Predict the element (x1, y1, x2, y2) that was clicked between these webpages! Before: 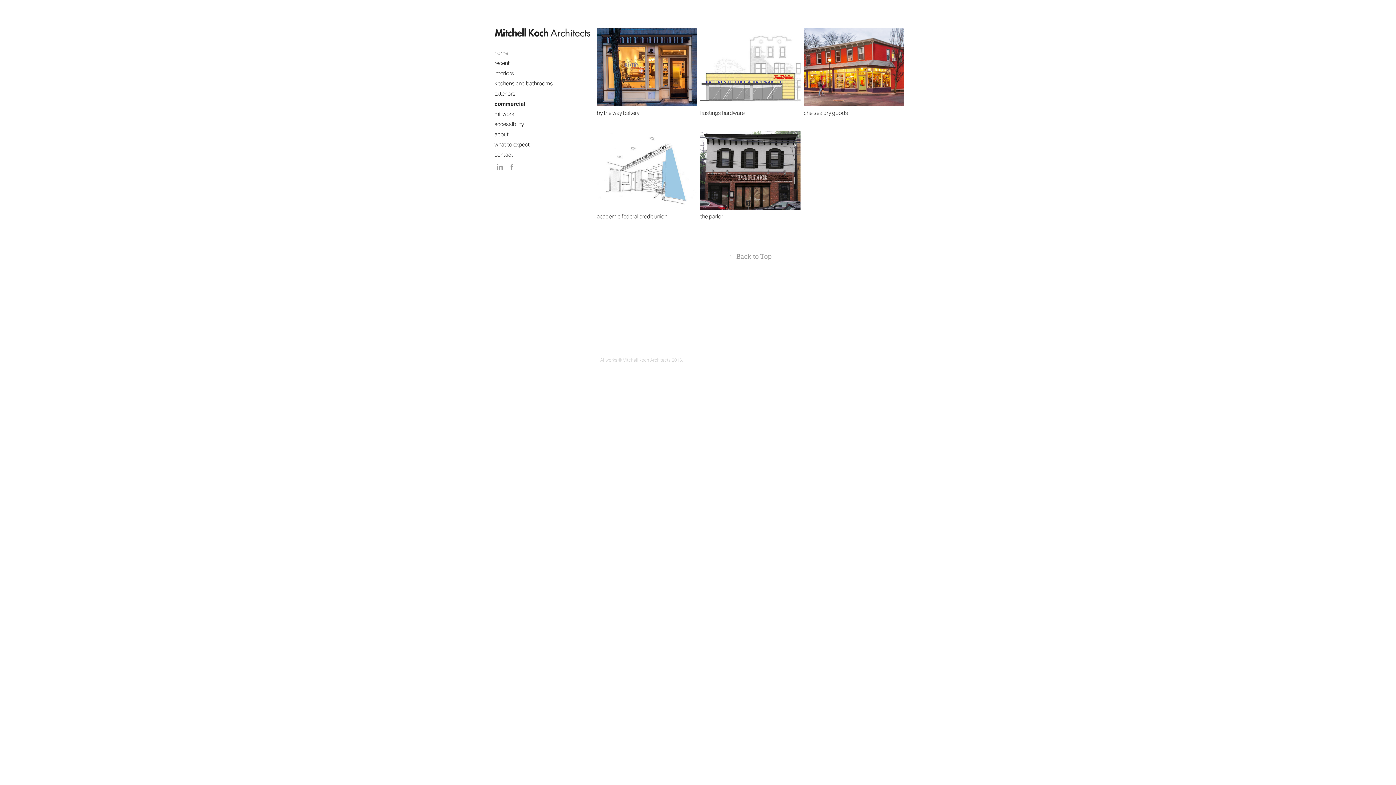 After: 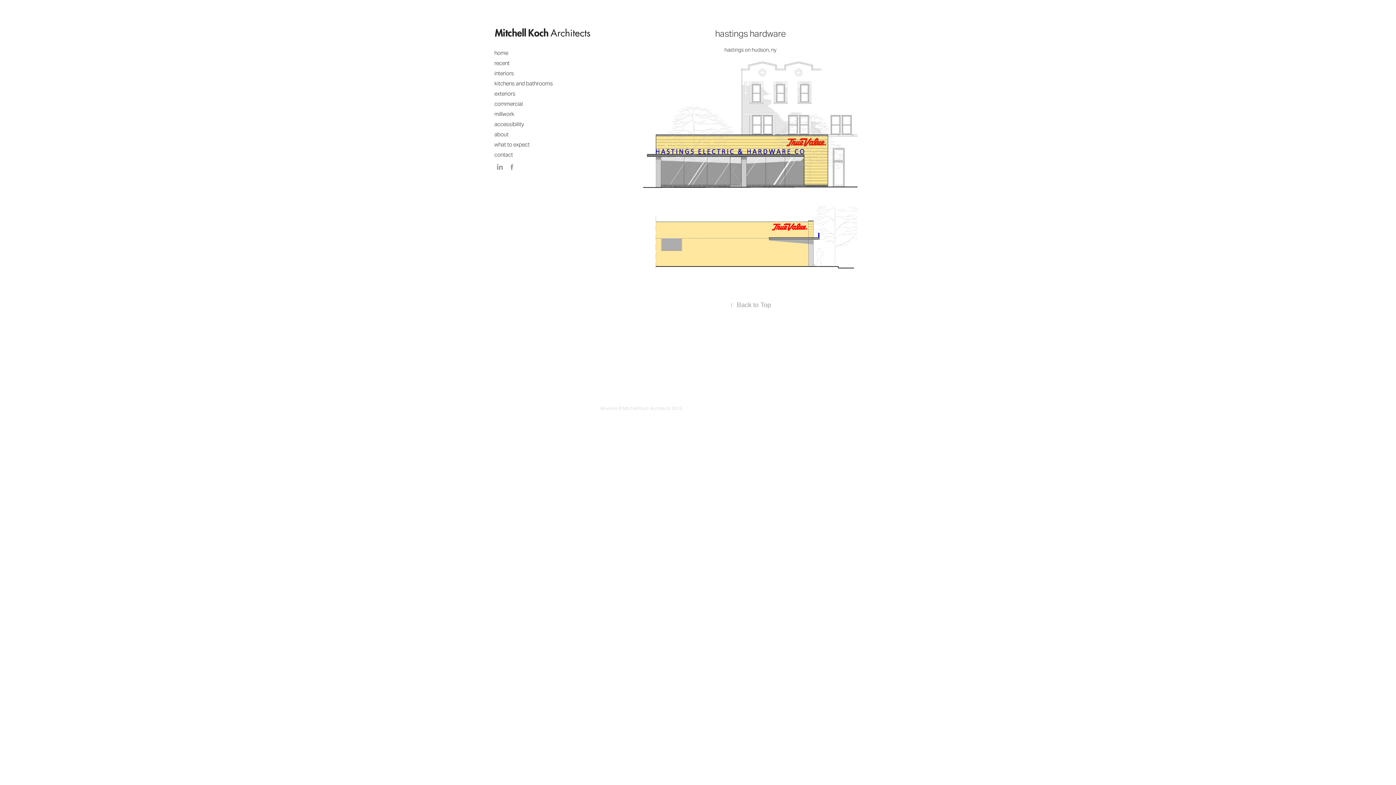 Action: label: hastings hardware bbox: (700, 24, 800, 128)